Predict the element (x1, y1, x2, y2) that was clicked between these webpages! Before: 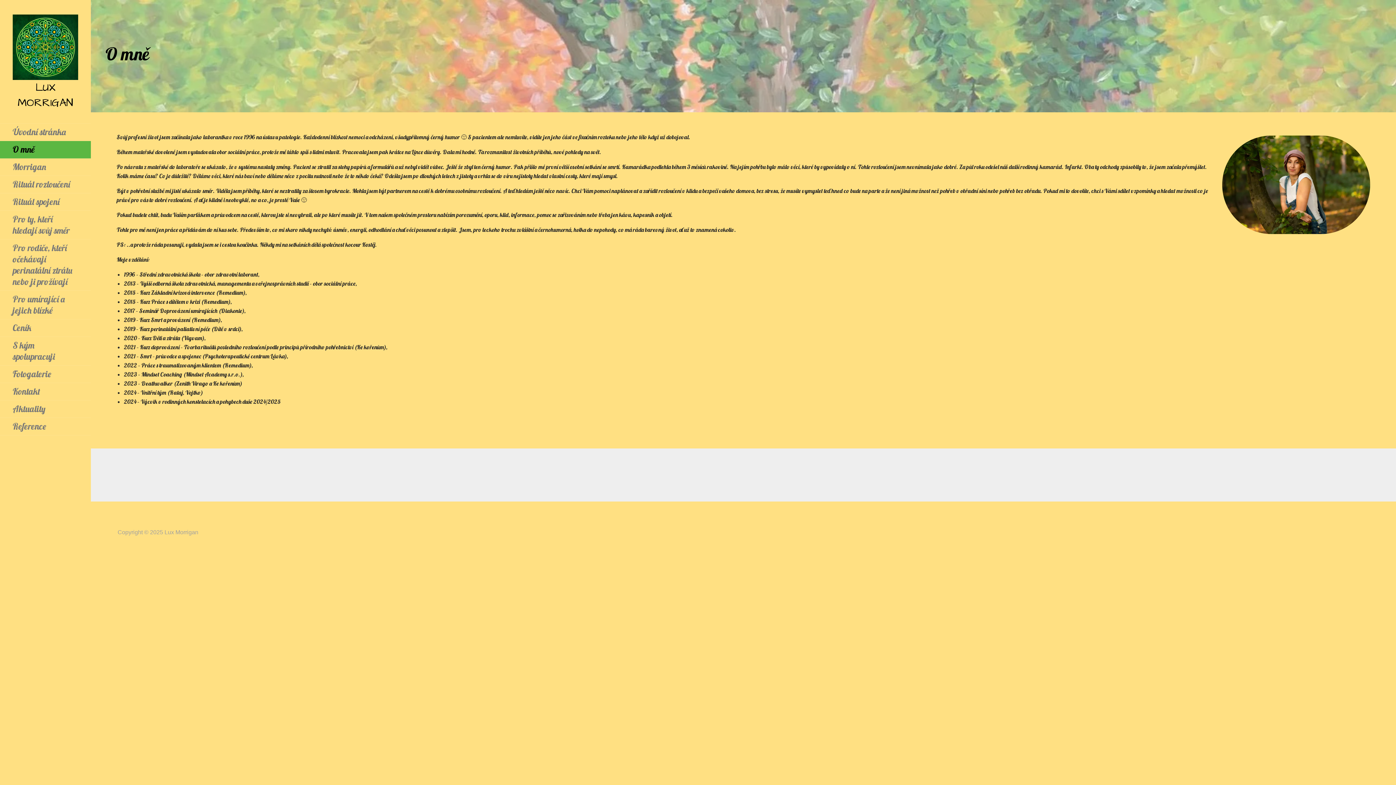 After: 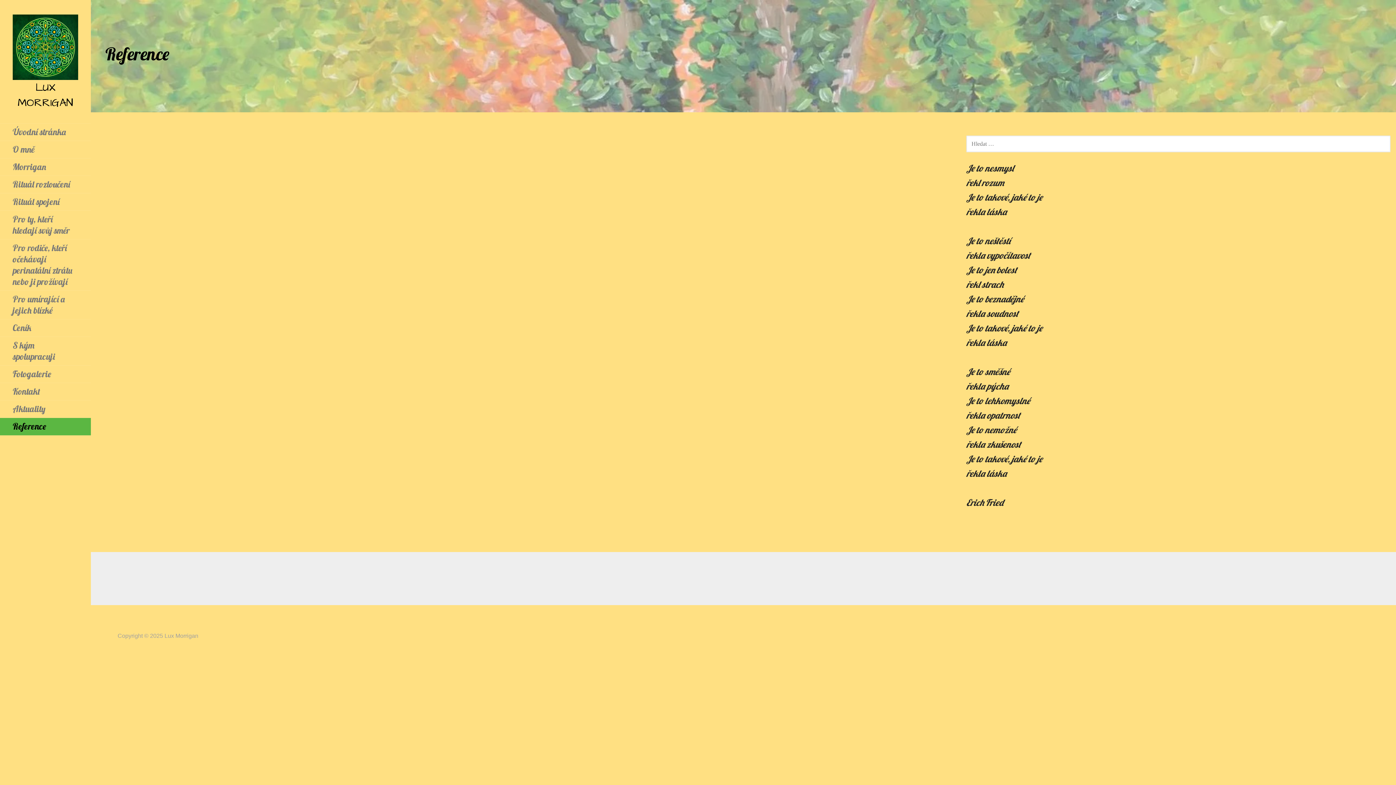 Action: bbox: (0, 418, 90, 435) label: Reference